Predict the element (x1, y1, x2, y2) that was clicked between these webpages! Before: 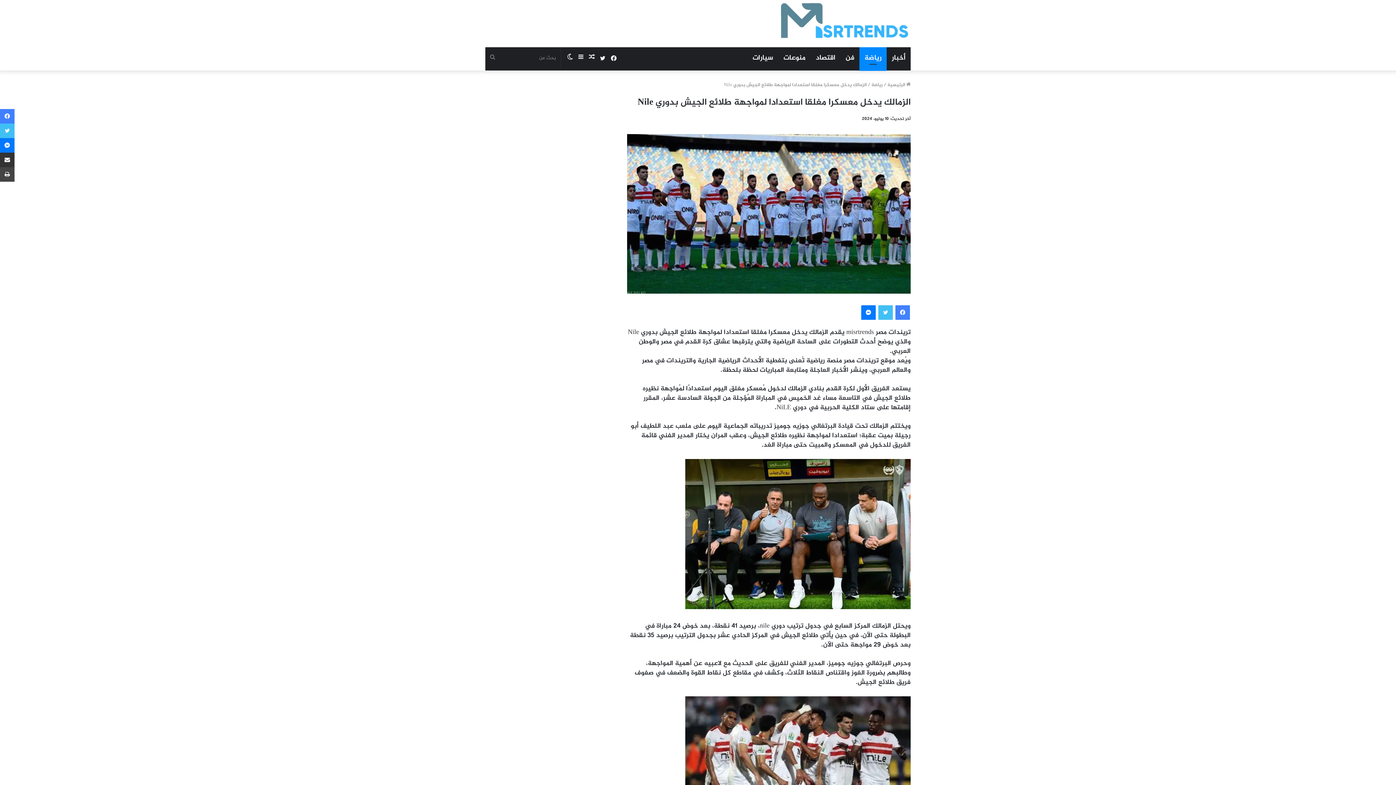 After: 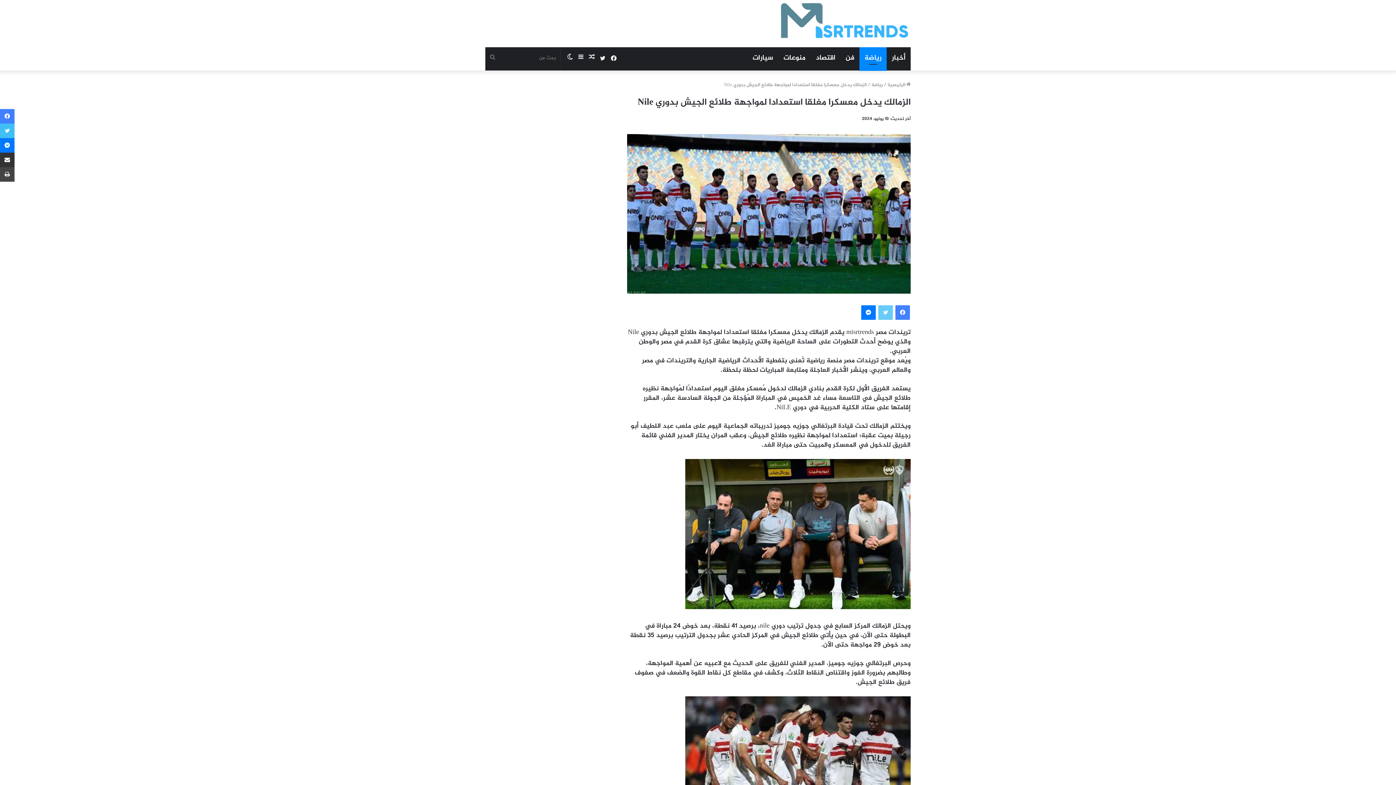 Action: bbox: (878, 305, 893, 319) label: تويتر